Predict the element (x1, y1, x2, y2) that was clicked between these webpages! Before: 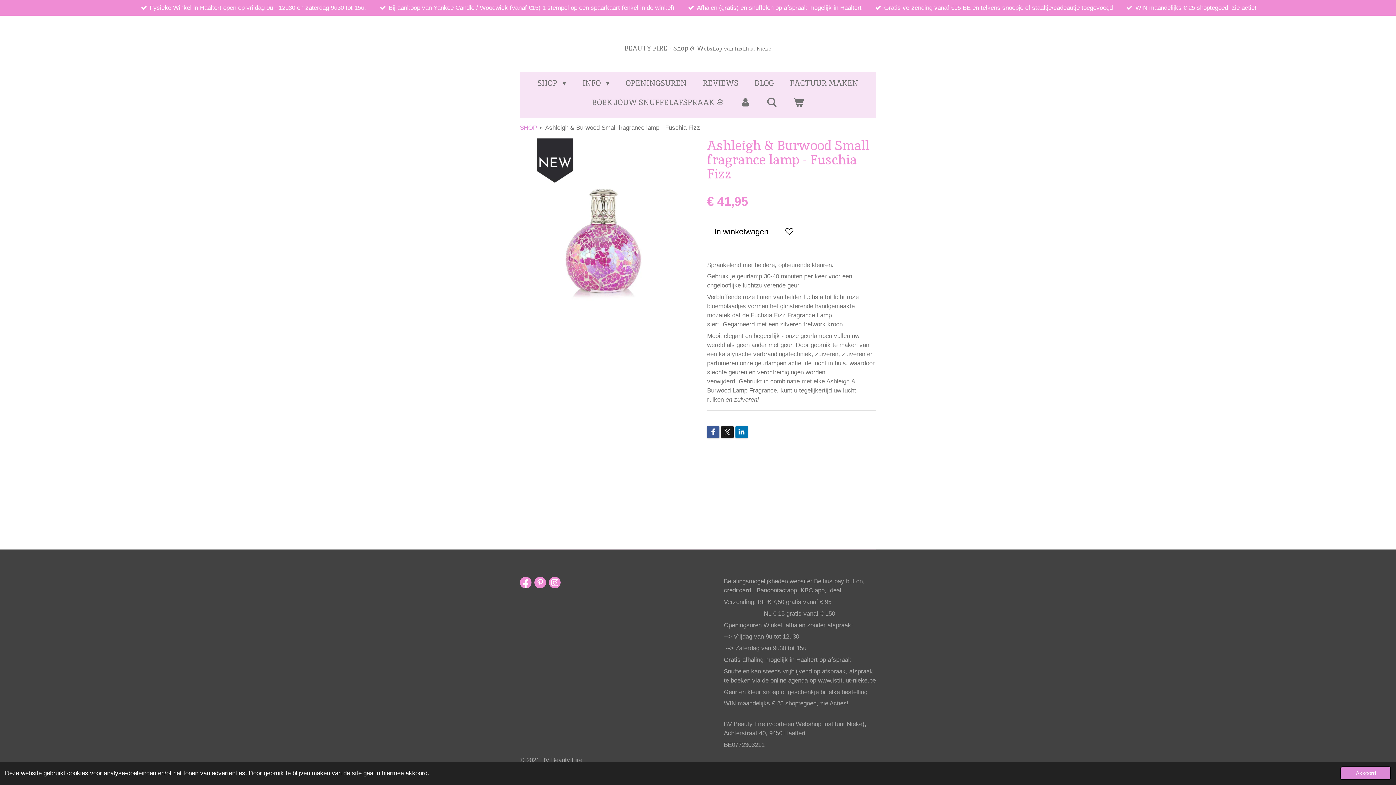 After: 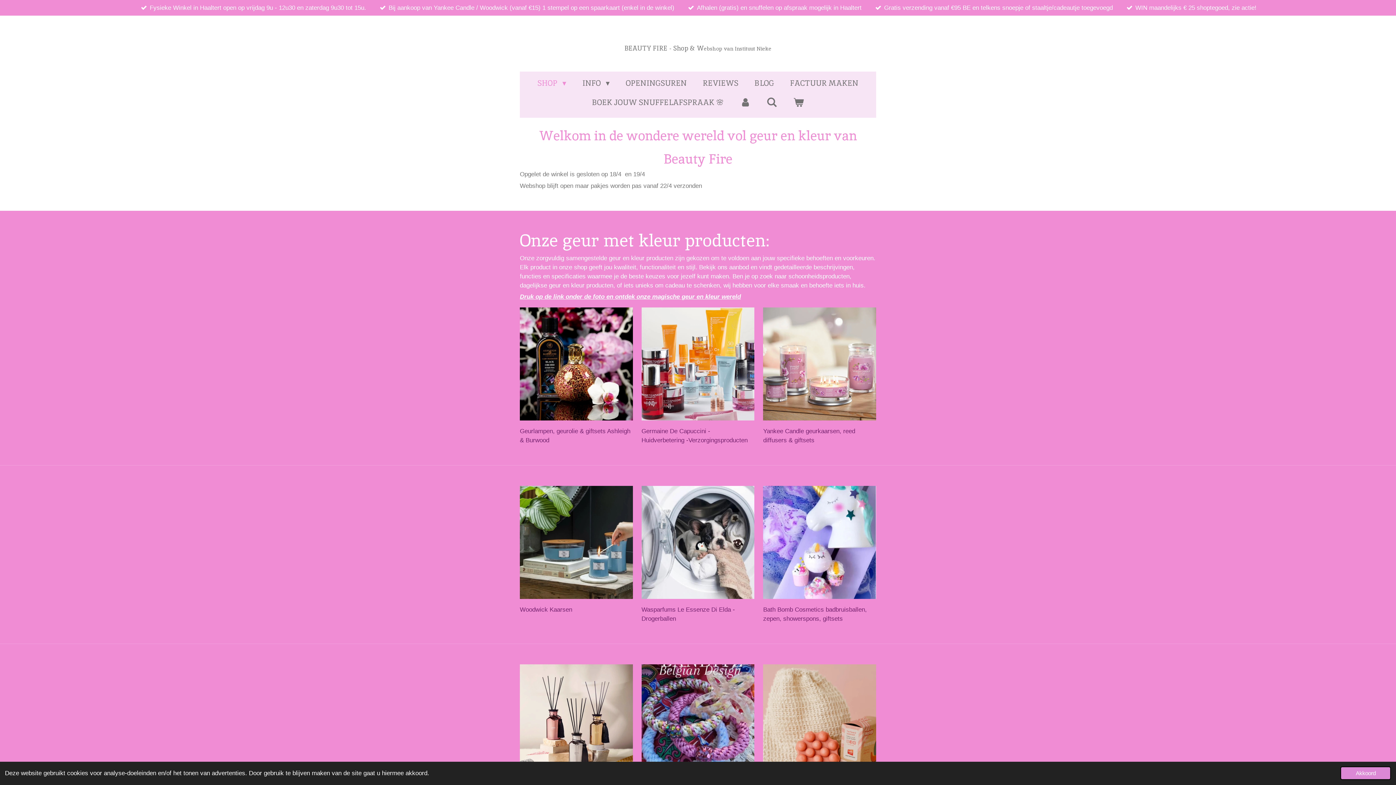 Action: label: BEAUTY FIRE - Shop & Webshop van Instituut Nieke bbox: (624, 30, 771, 56)